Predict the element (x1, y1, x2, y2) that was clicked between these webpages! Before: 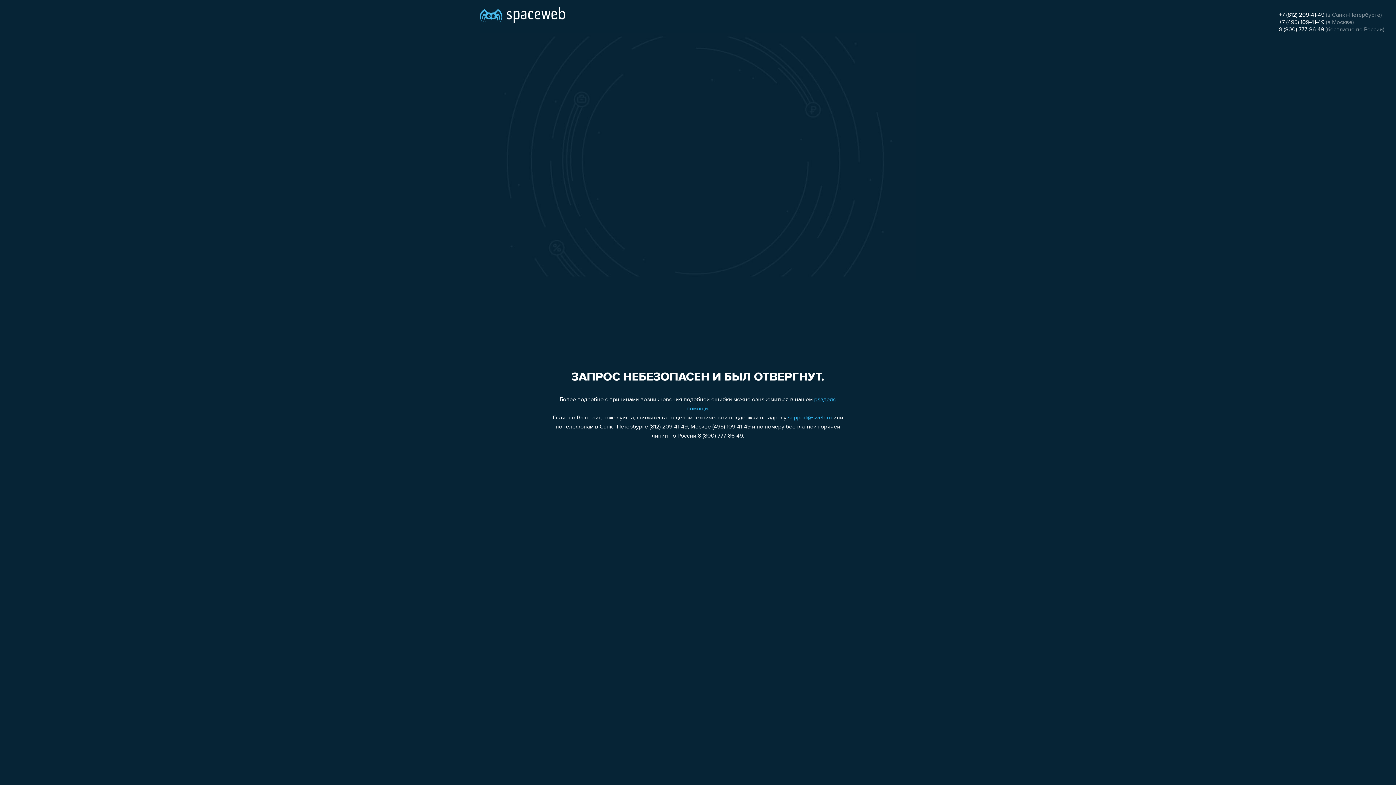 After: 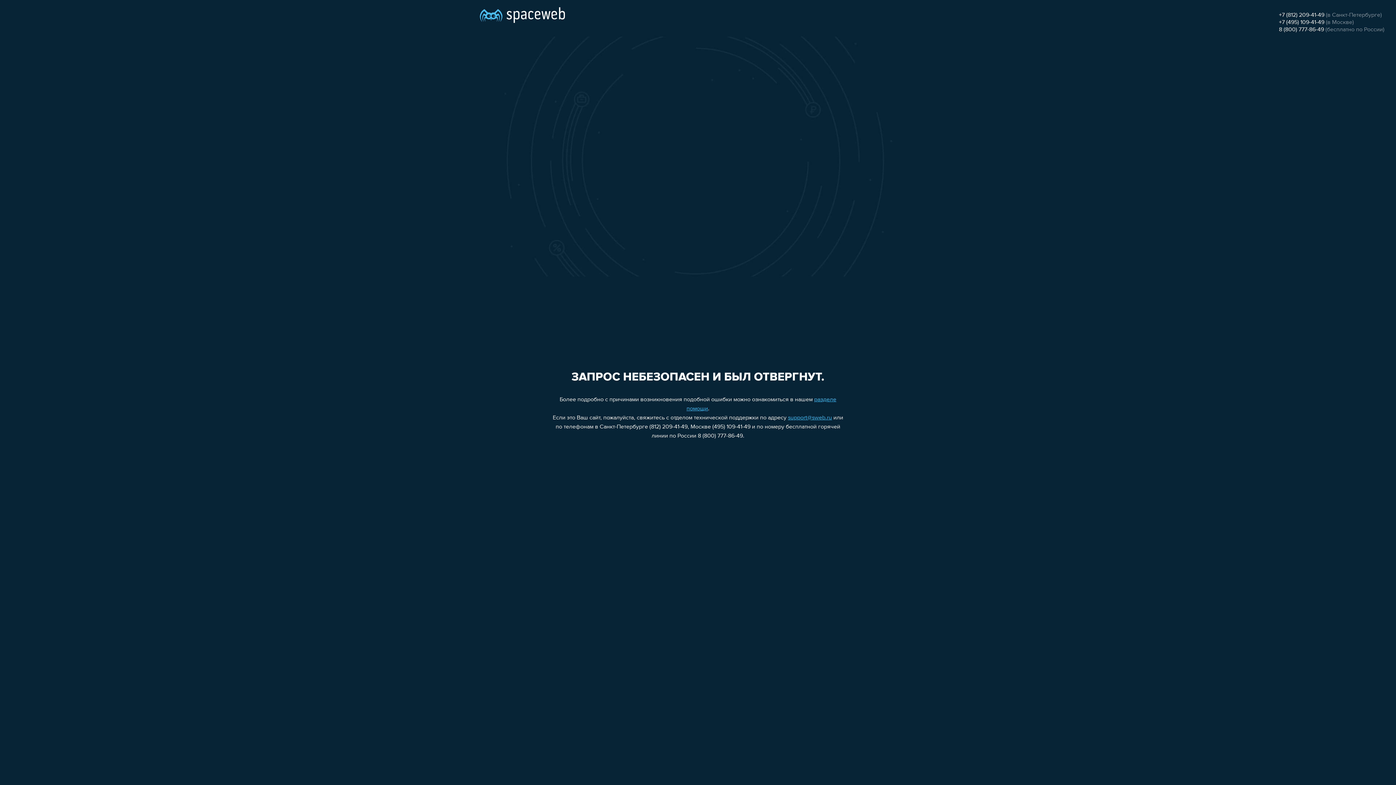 Action: label: support@sweb.ru bbox: (788, 415, 832, 421)